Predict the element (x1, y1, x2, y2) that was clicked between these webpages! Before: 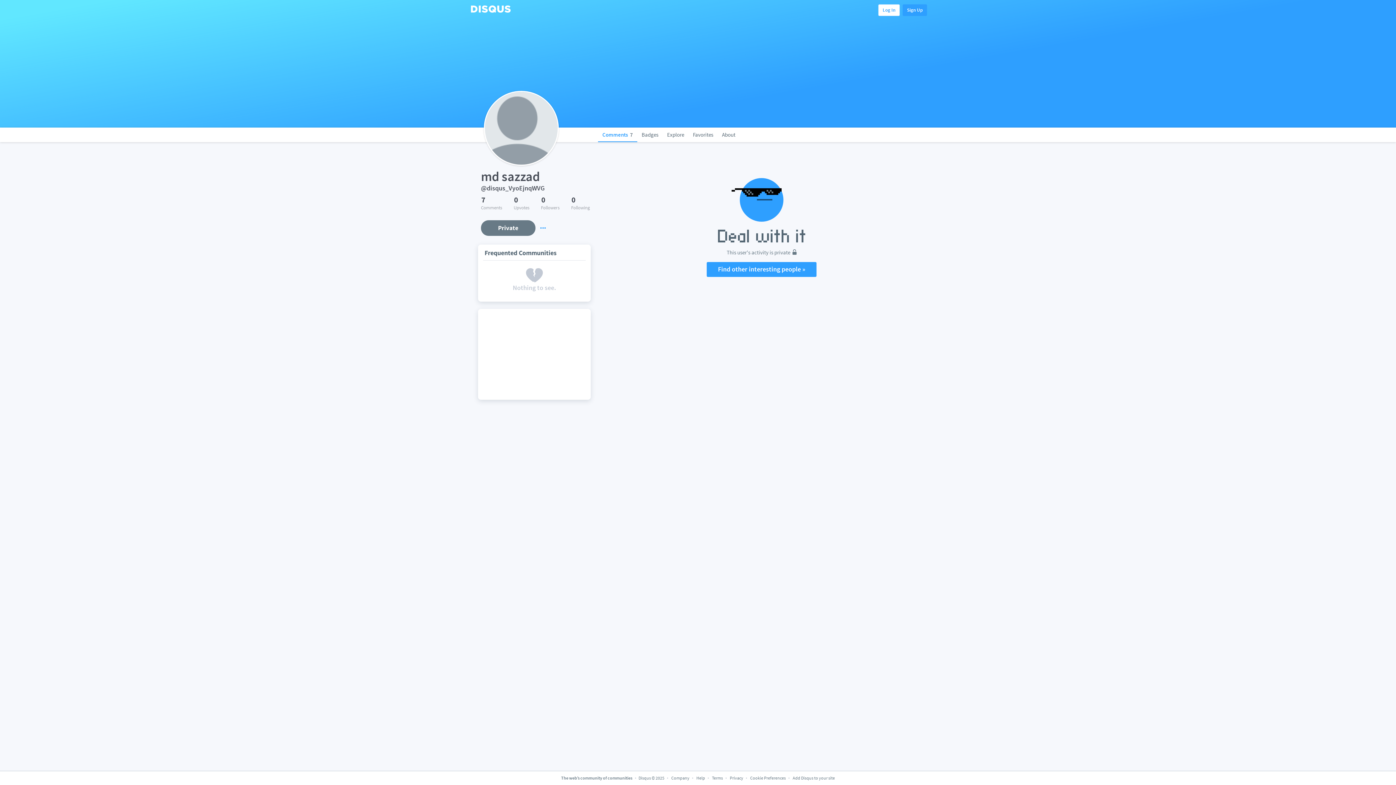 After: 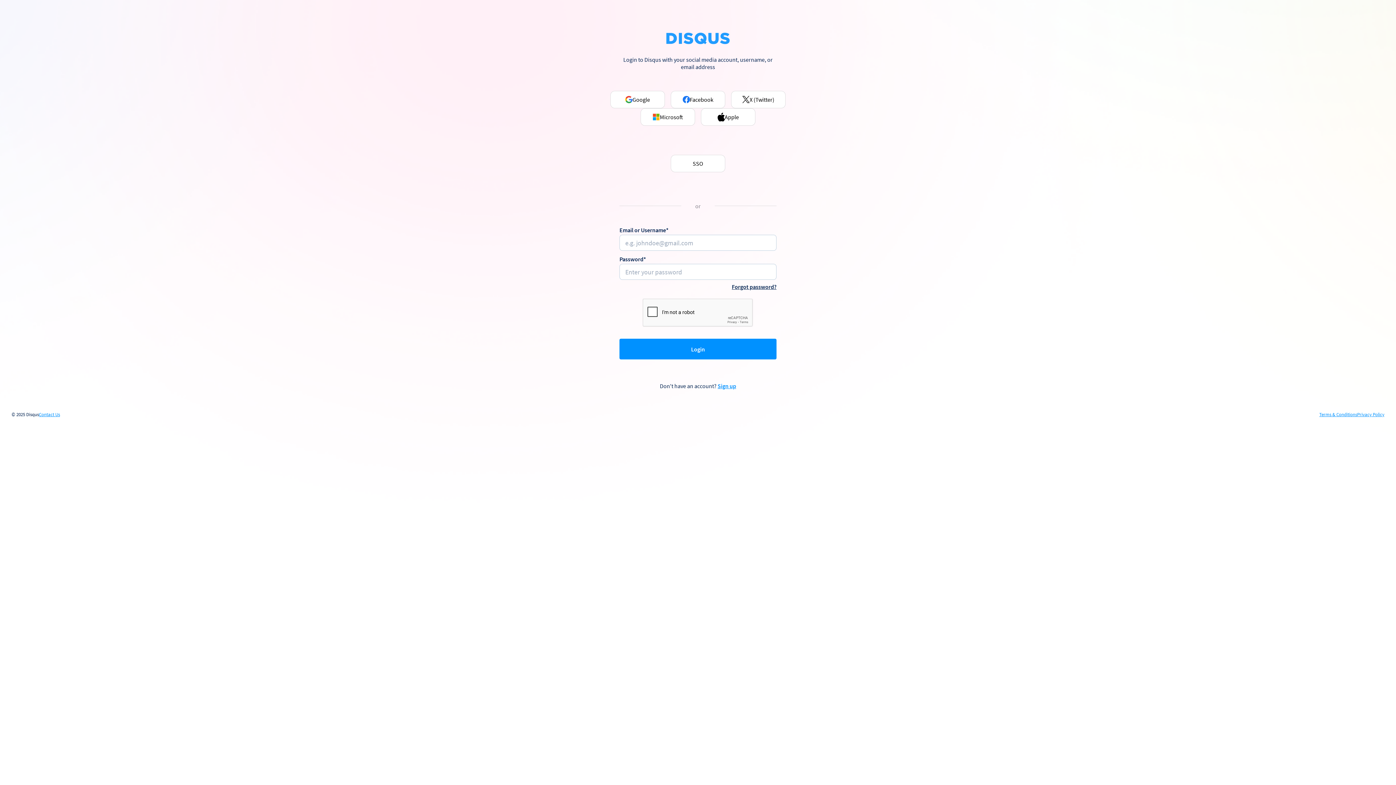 Action: bbox: (792, 775, 835, 781) label: Add Disqus to your site